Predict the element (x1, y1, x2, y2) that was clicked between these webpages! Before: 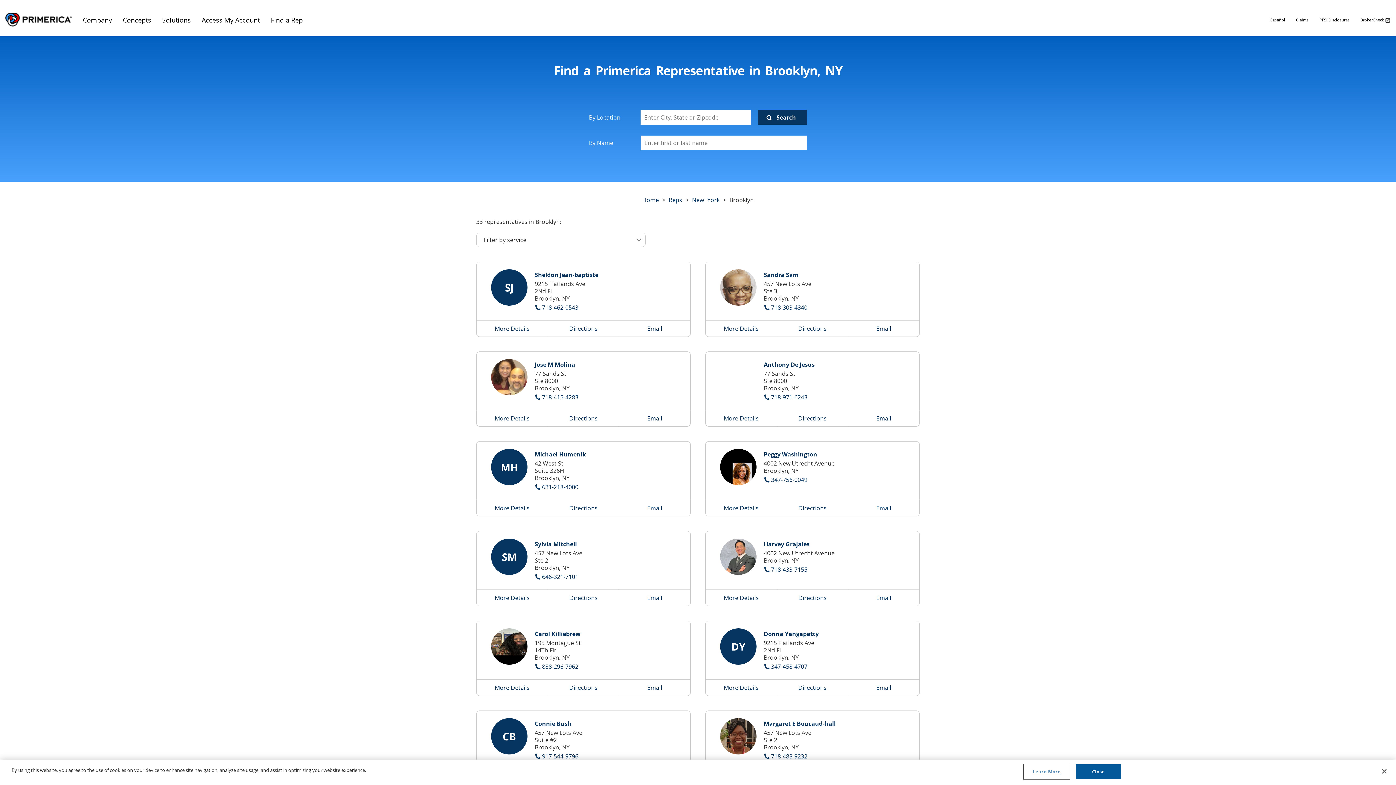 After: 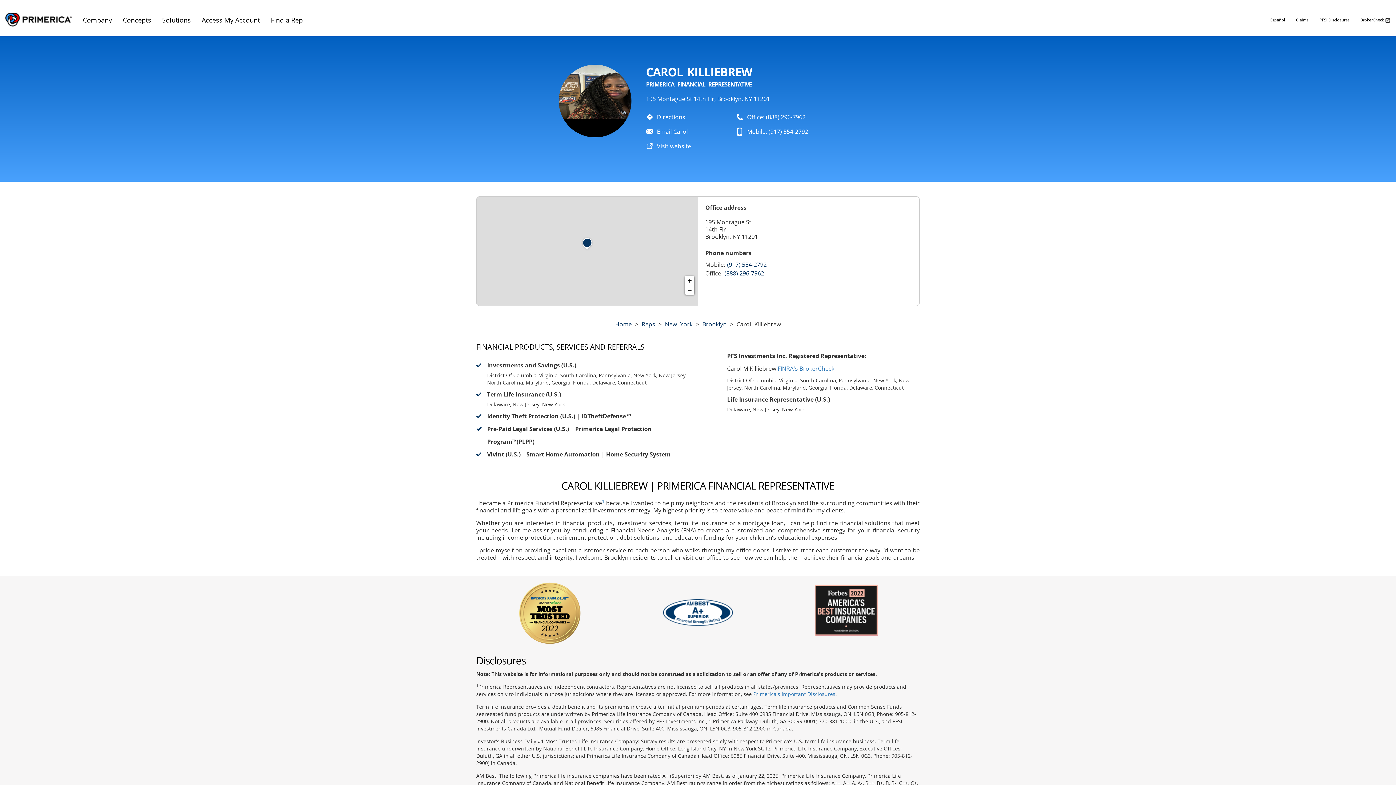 Action: label: More Details bbox: (476, 680, 548, 696)